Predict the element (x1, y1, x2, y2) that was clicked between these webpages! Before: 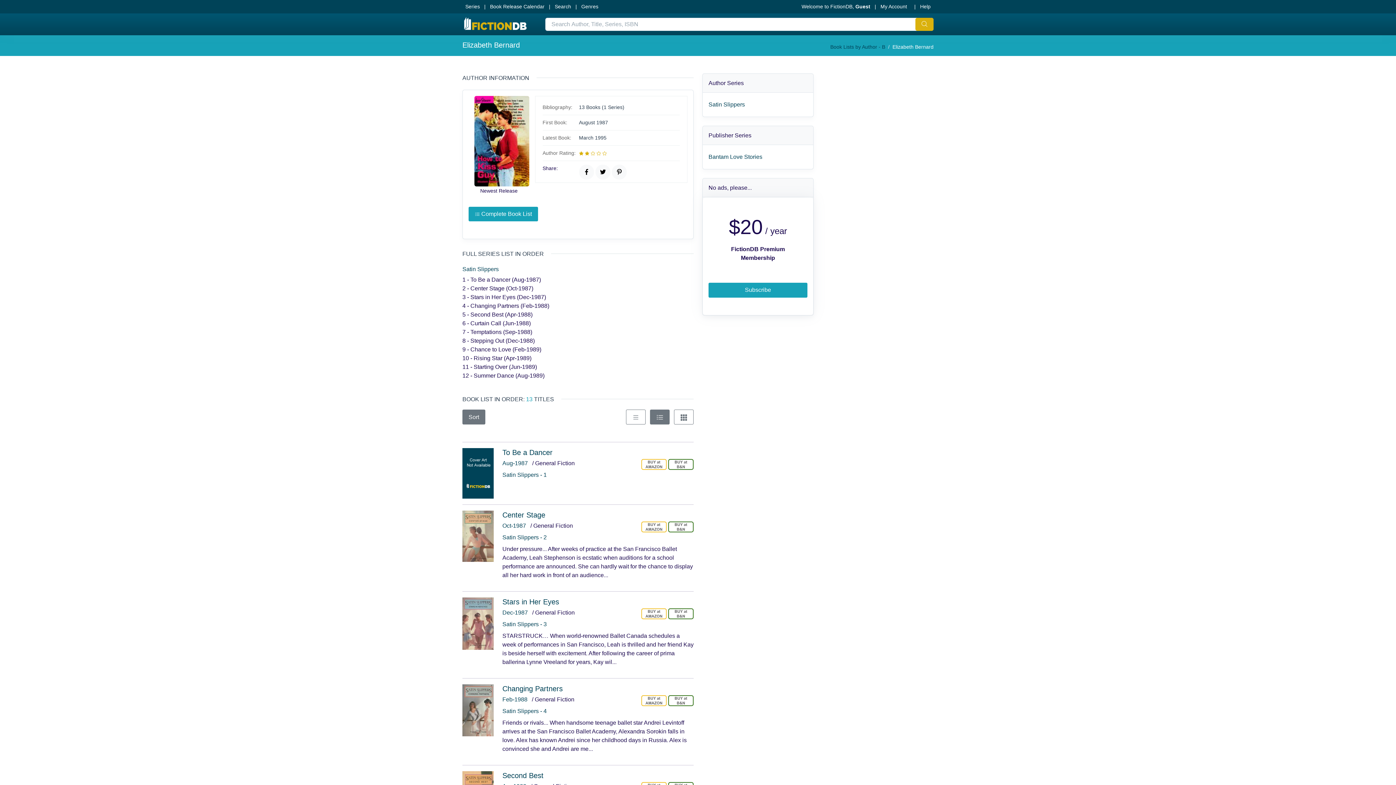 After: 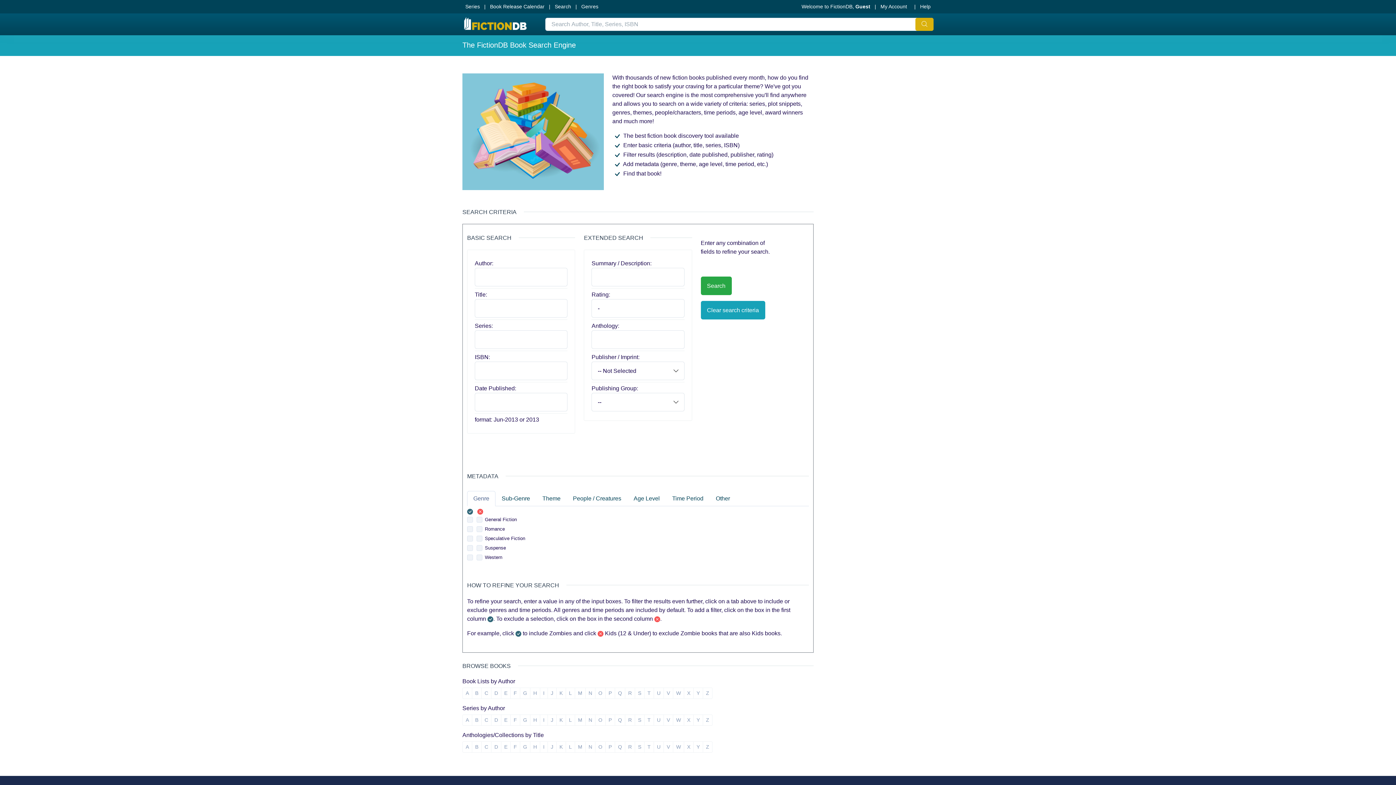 Action: label: Search bbox: (552, 0, 574, 13)